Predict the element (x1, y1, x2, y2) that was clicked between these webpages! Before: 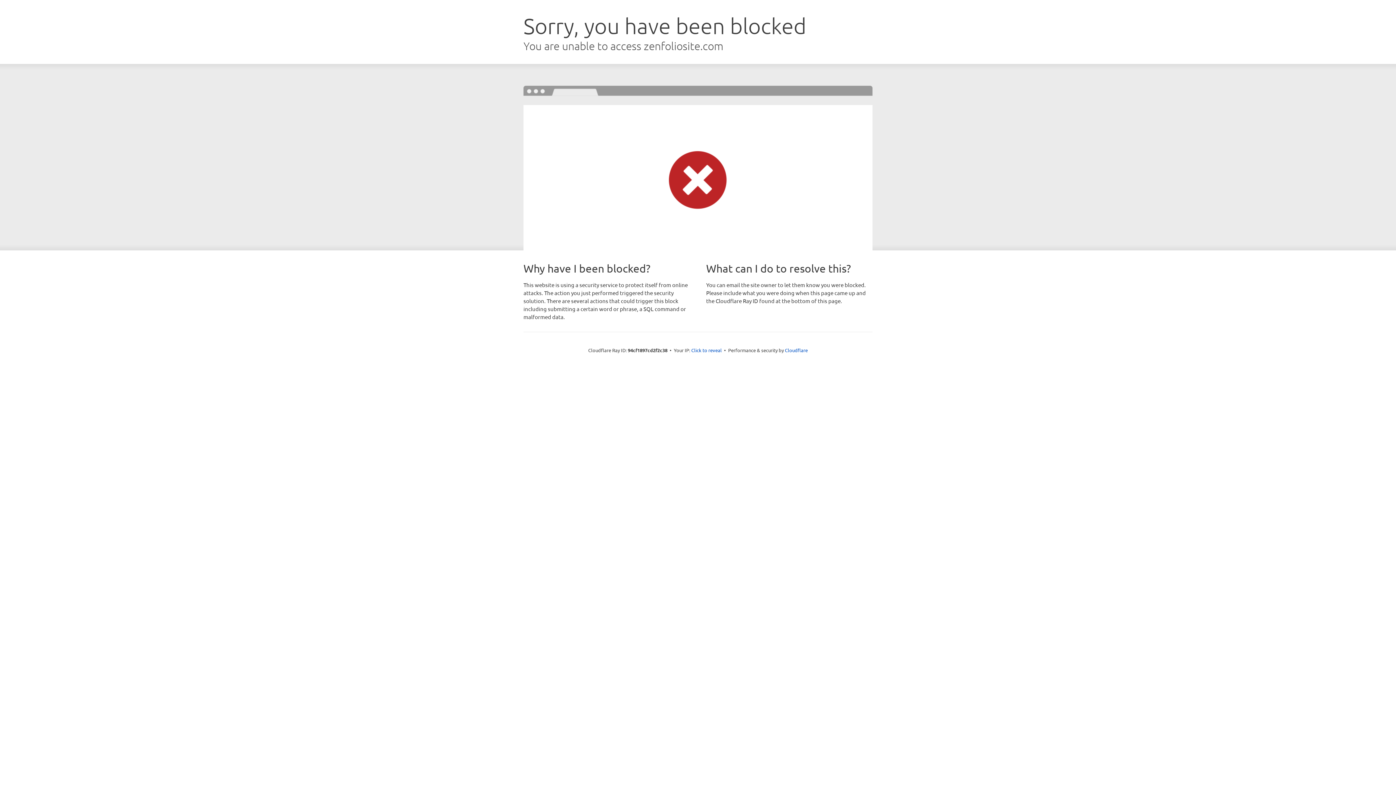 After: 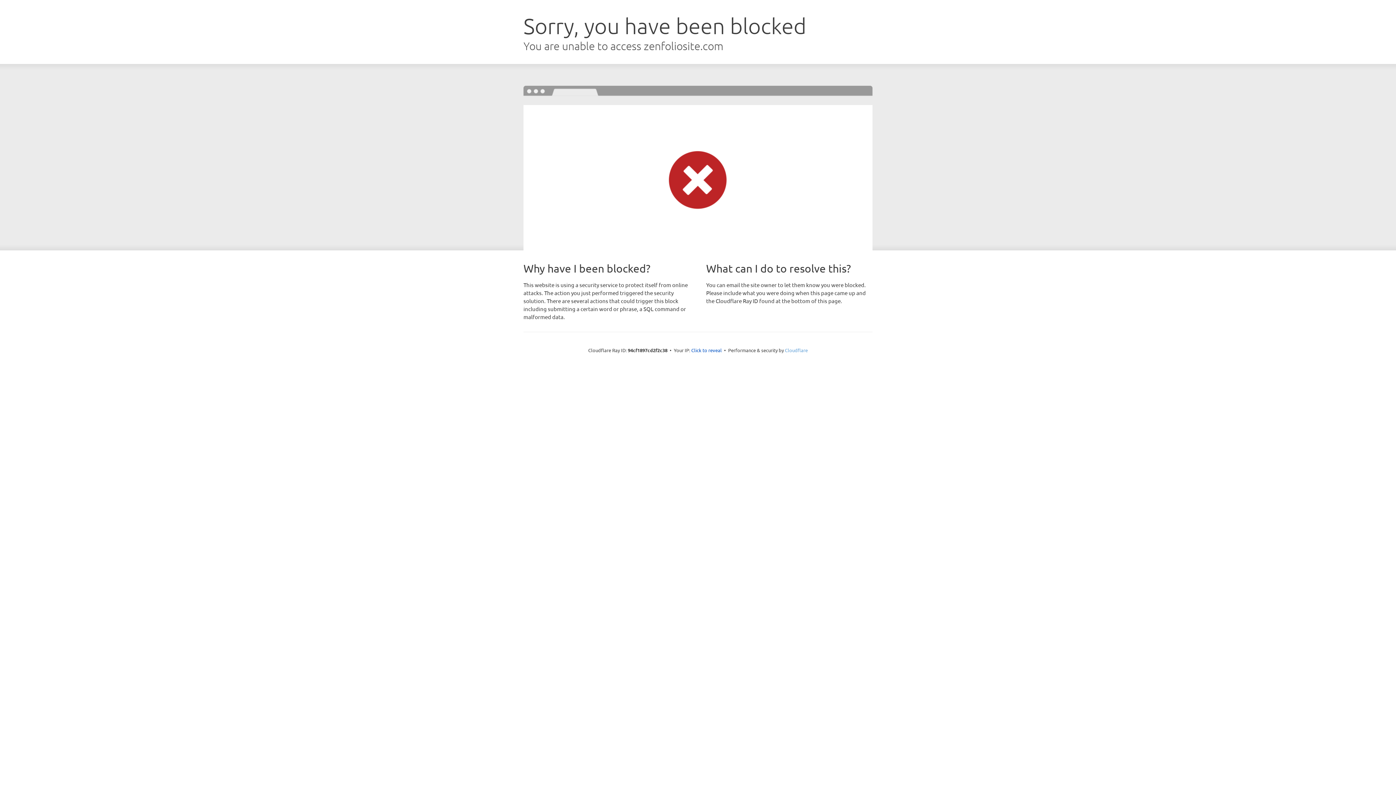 Action: label: Cloudflare bbox: (785, 347, 808, 353)